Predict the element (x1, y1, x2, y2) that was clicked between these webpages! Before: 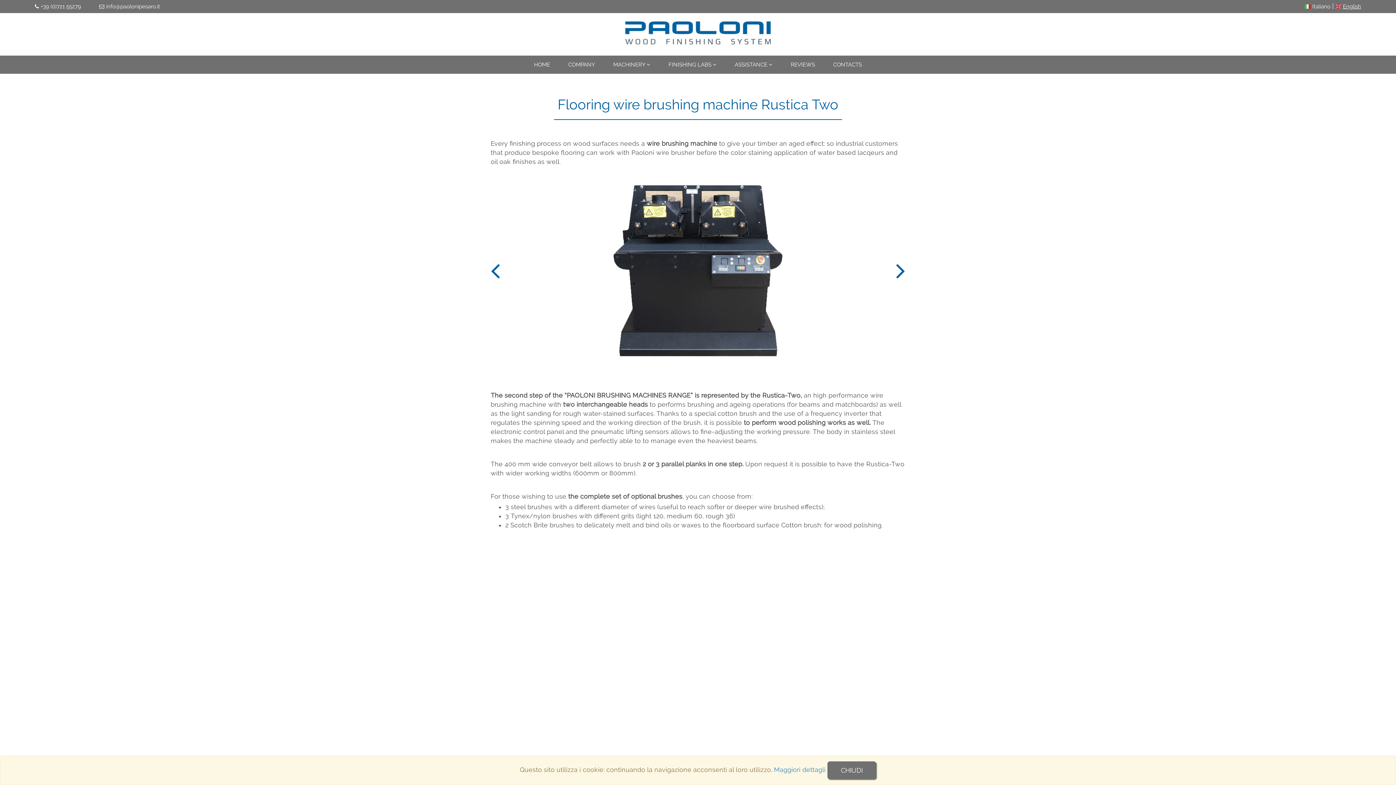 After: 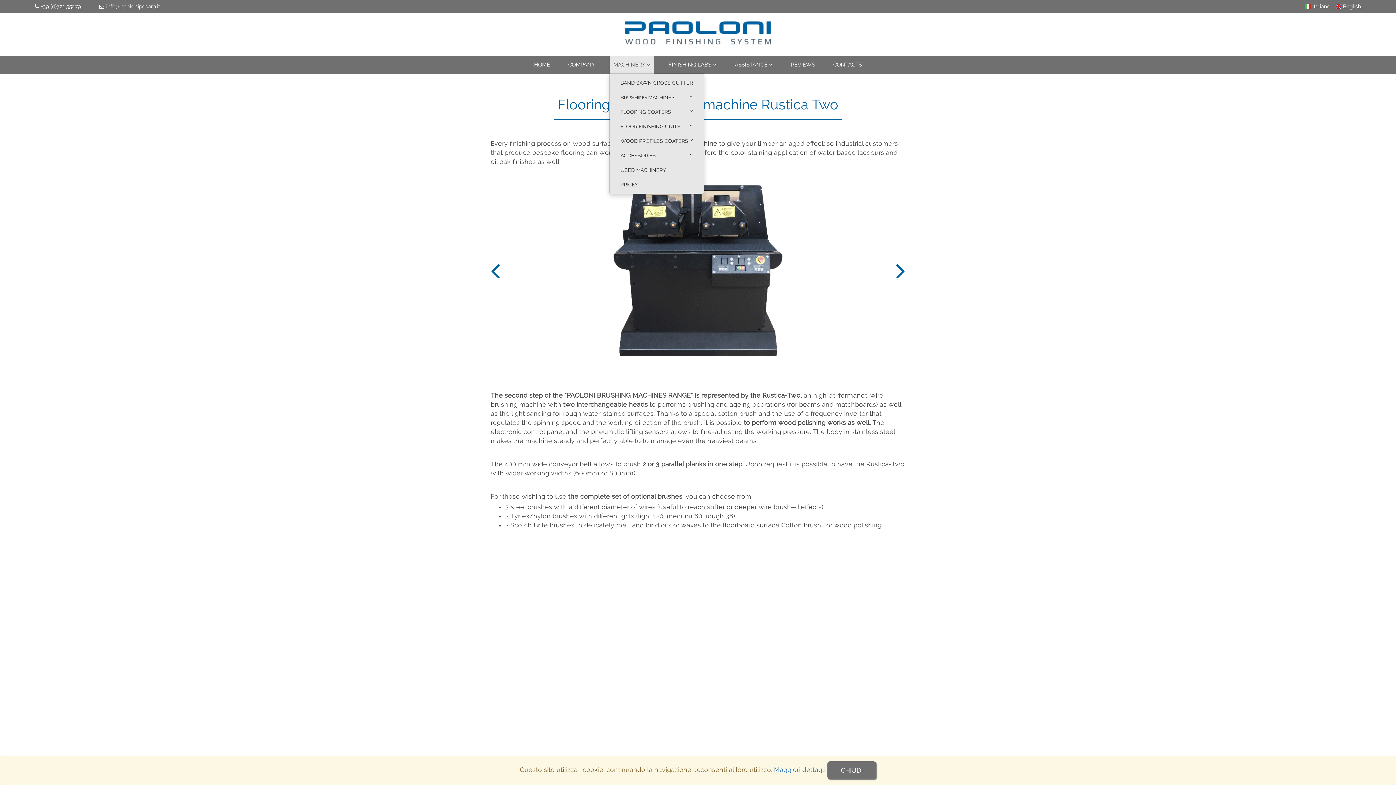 Action: label: MACHINERY  bbox: (609, 55, 654, 73)